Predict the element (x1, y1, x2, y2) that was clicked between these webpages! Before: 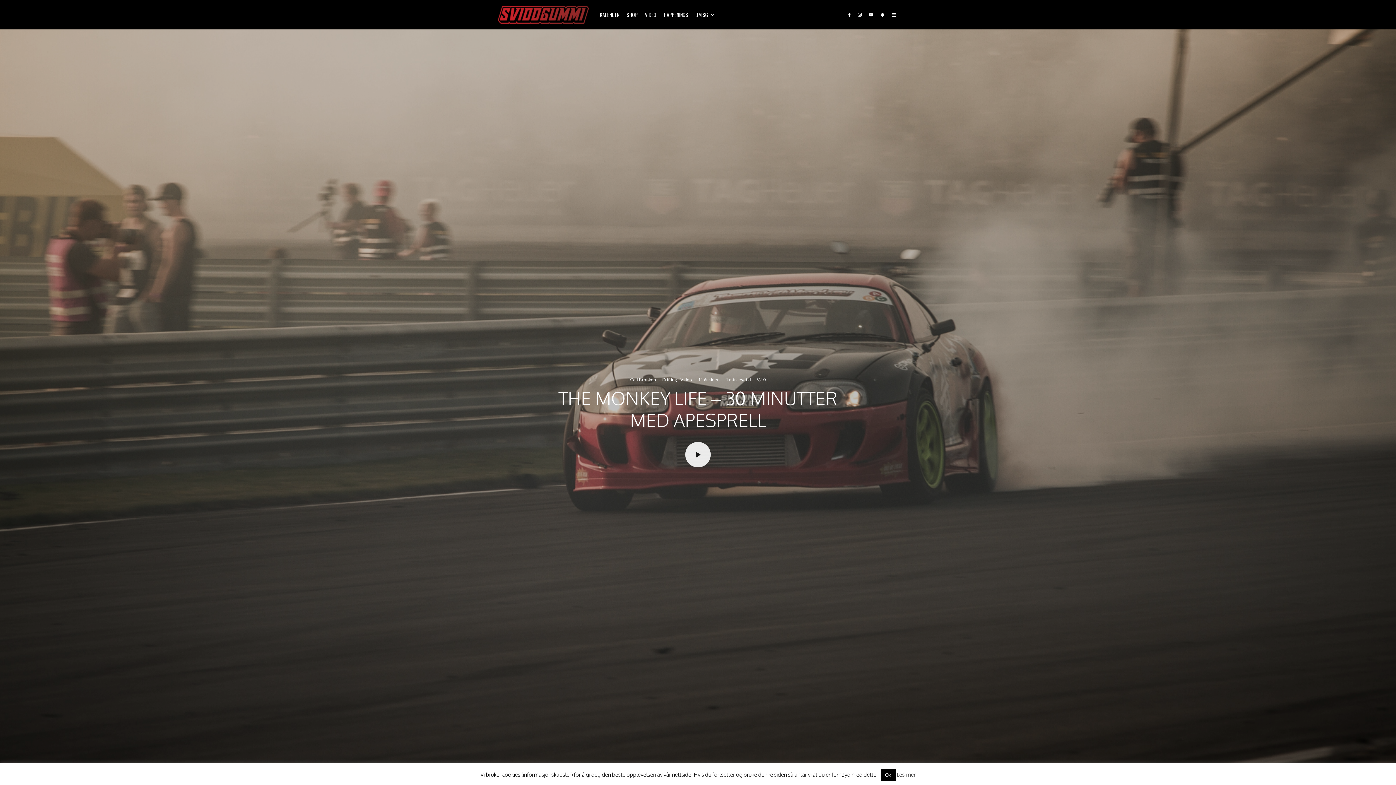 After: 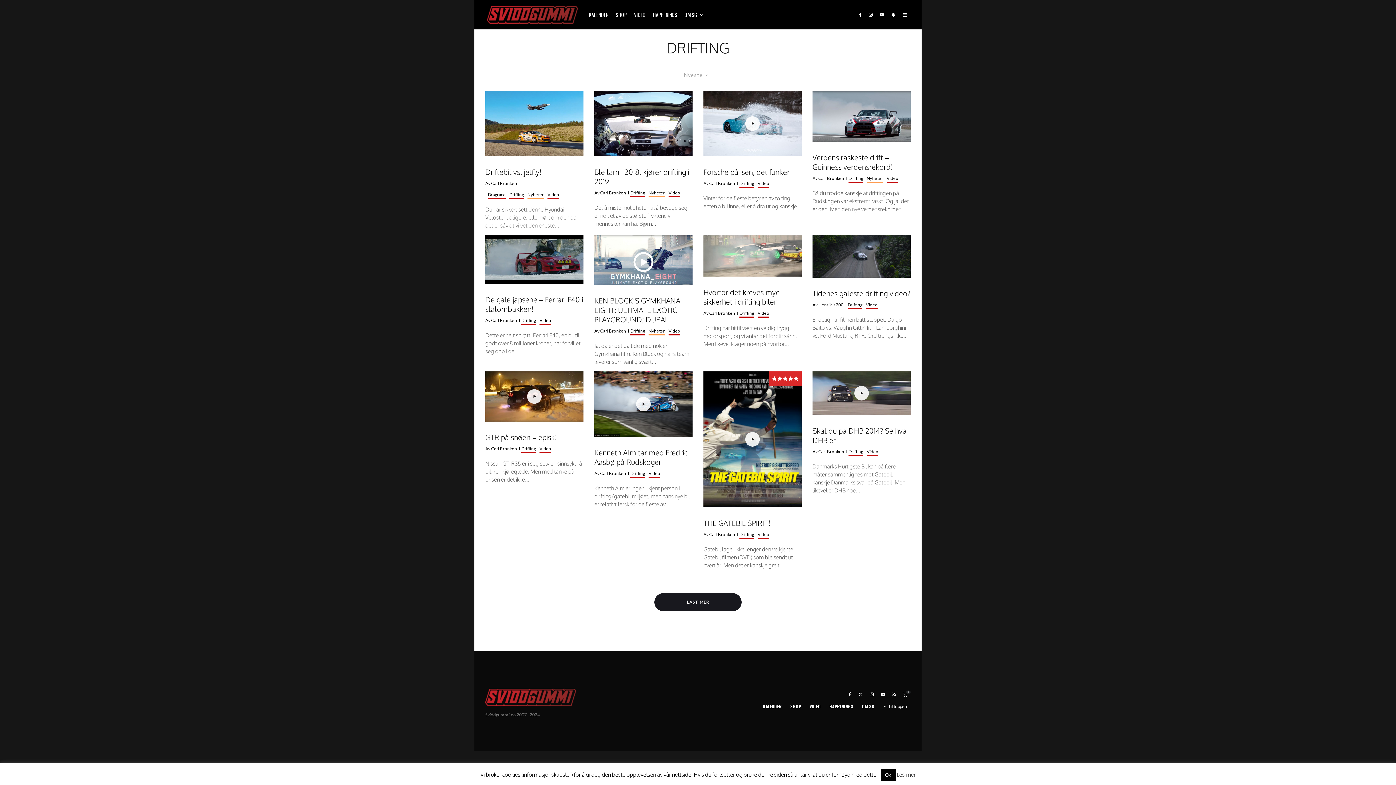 Action: bbox: (662, 376, 676, 383) label: Drifting